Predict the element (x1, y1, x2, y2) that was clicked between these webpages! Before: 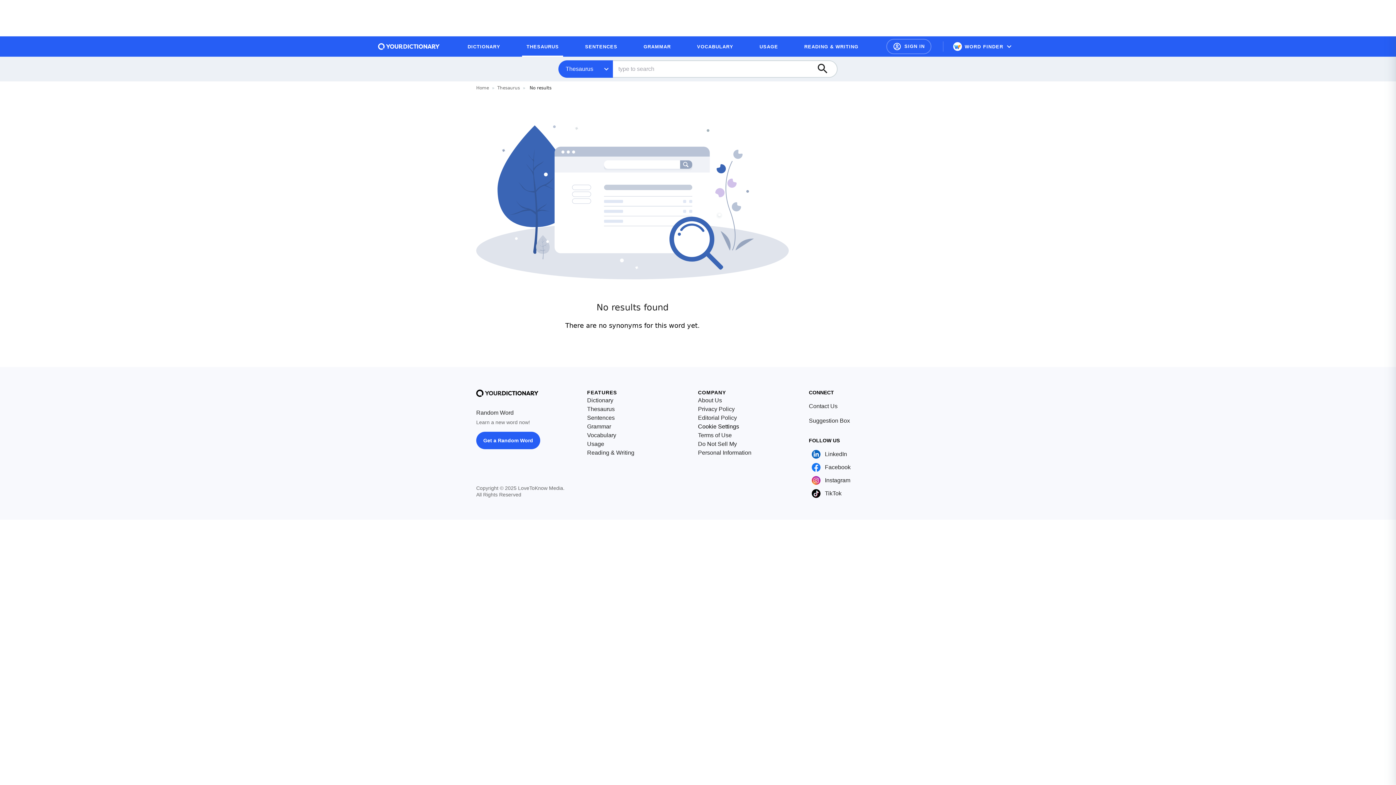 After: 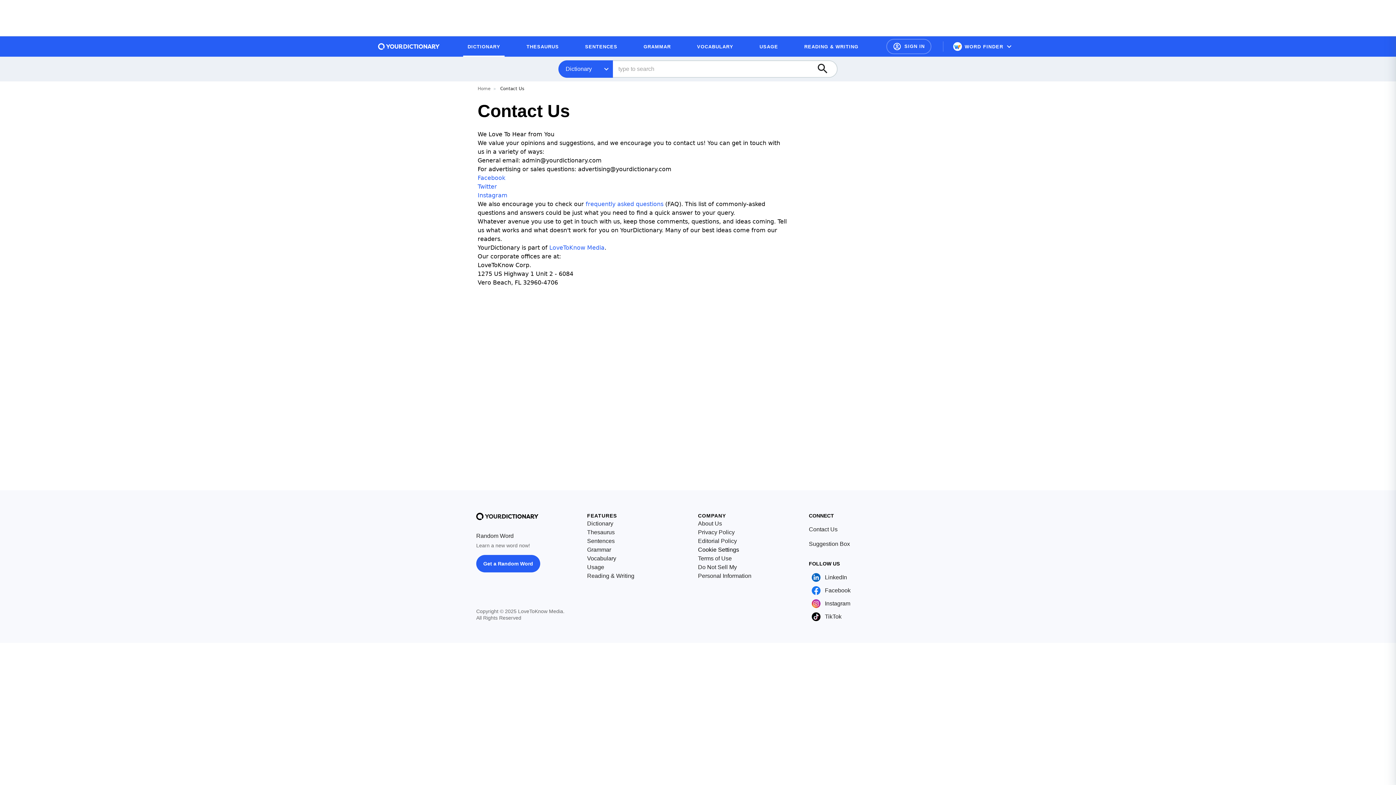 Action: label: Contact Us bbox: (809, 402, 837, 410)